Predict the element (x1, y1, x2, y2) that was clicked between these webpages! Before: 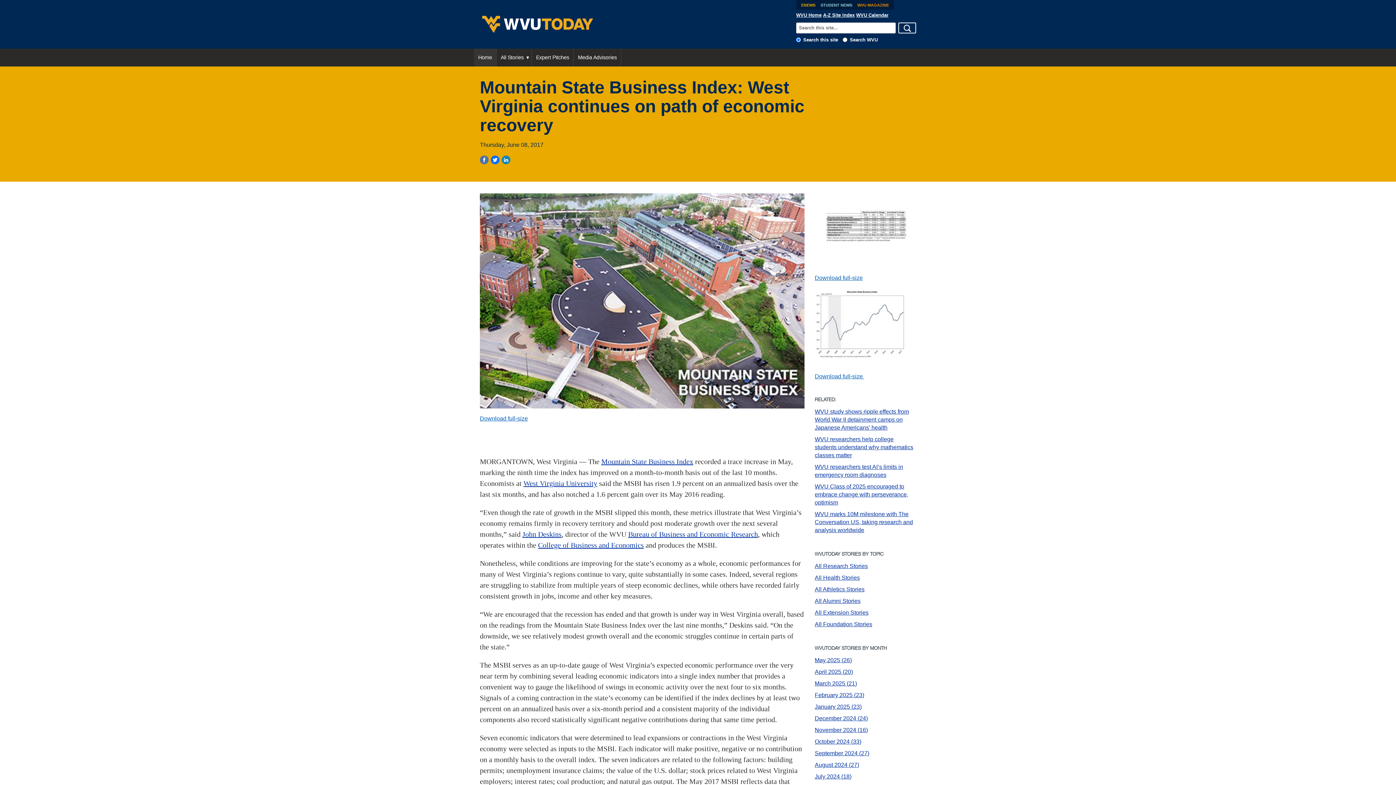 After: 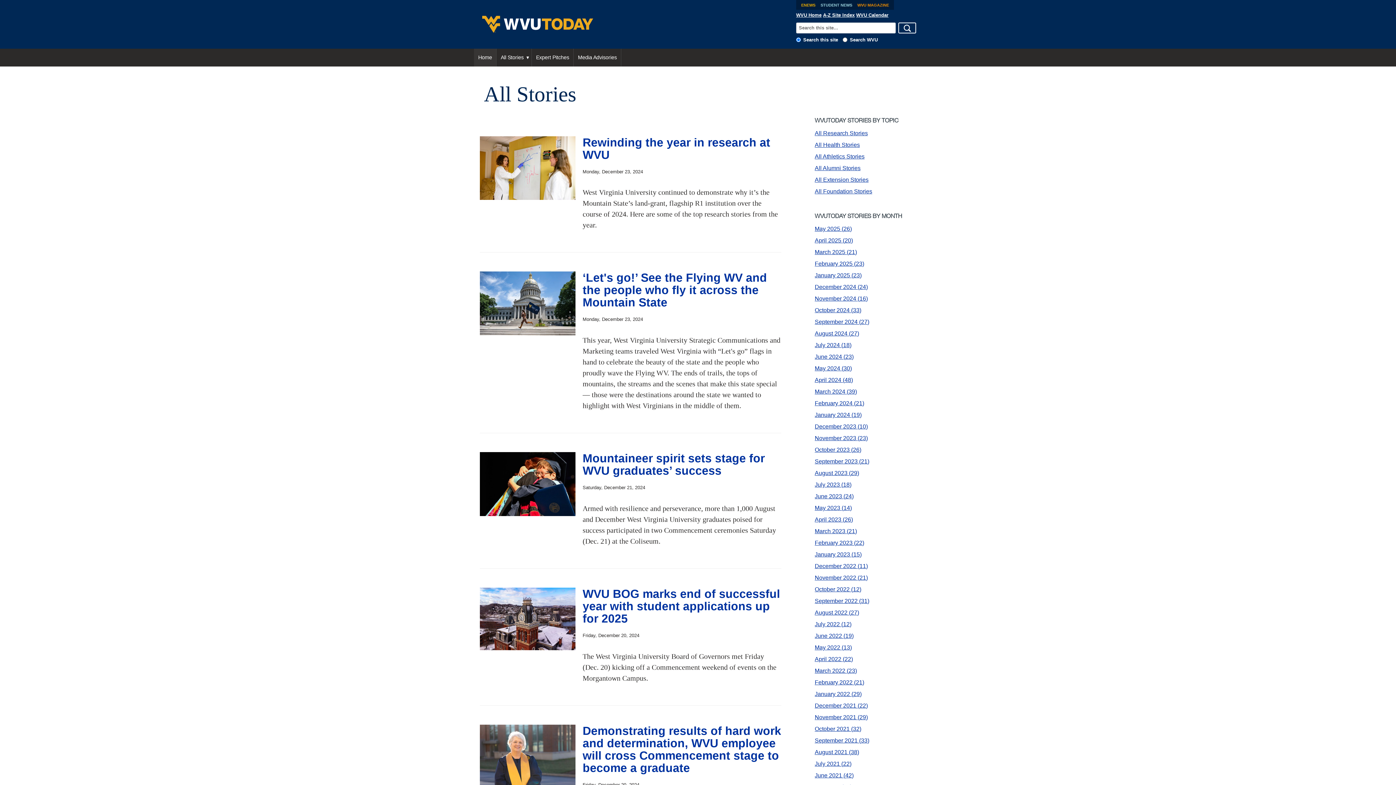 Action: bbox: (814, 715, 868, 721) label: December 2024 24